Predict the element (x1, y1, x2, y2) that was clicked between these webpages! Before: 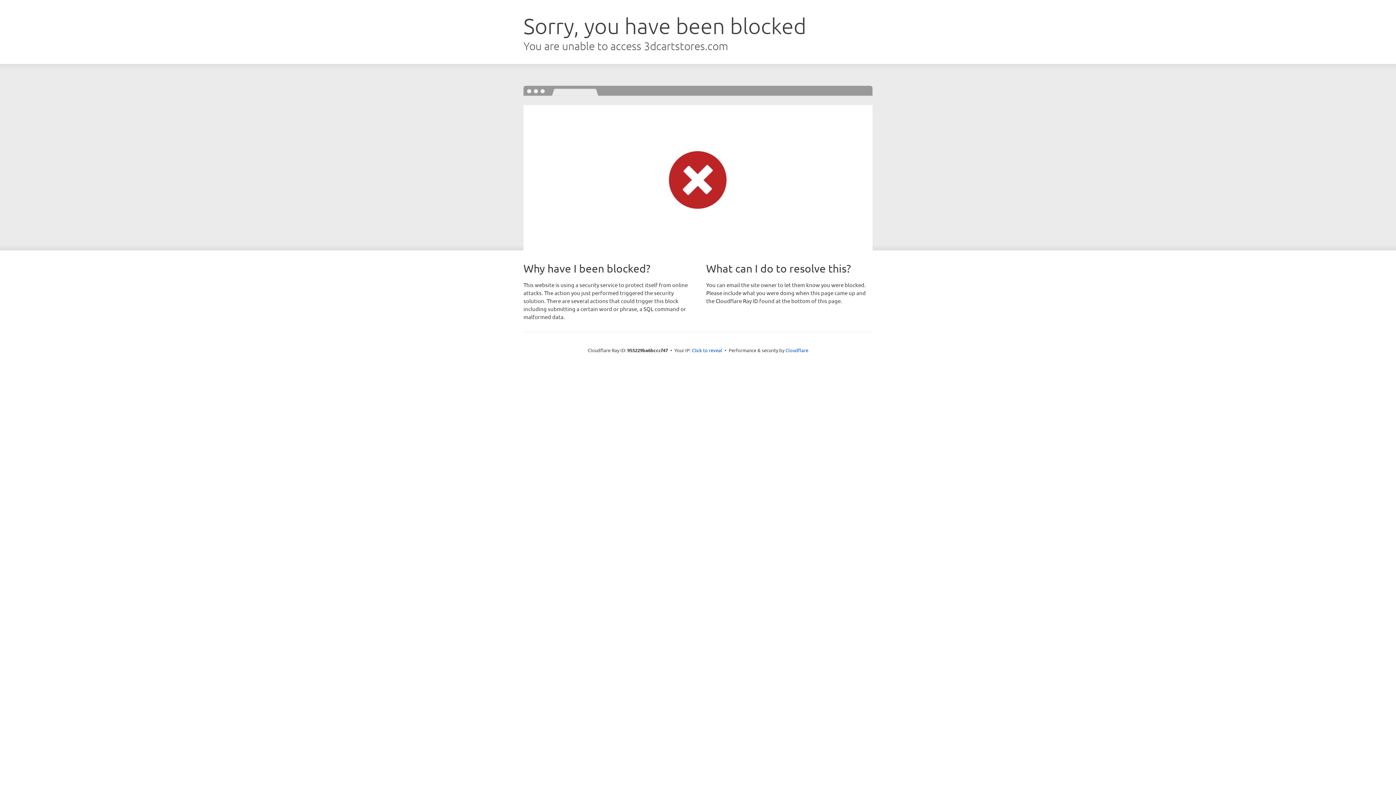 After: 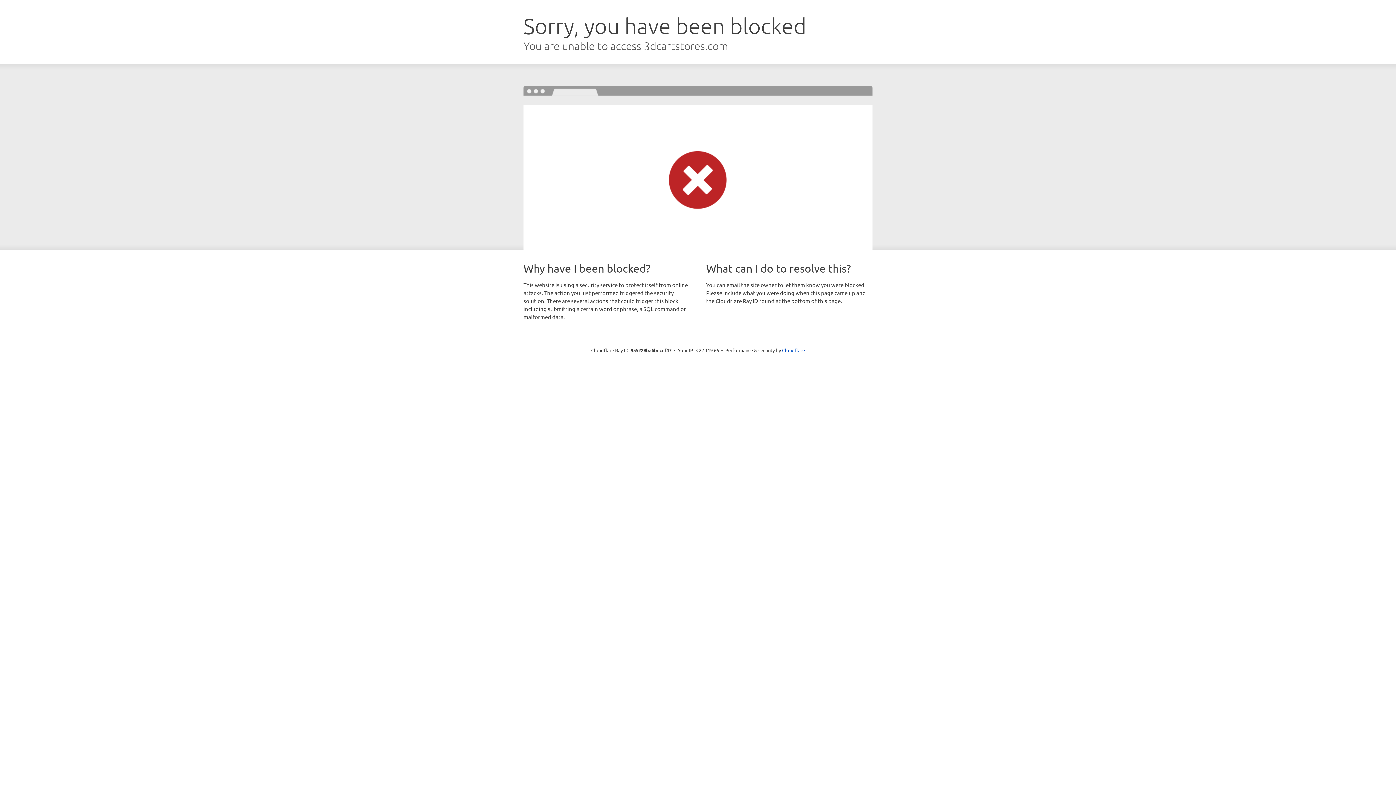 Action: label: Click to reveal bbox: (692, 346, 722, 353)